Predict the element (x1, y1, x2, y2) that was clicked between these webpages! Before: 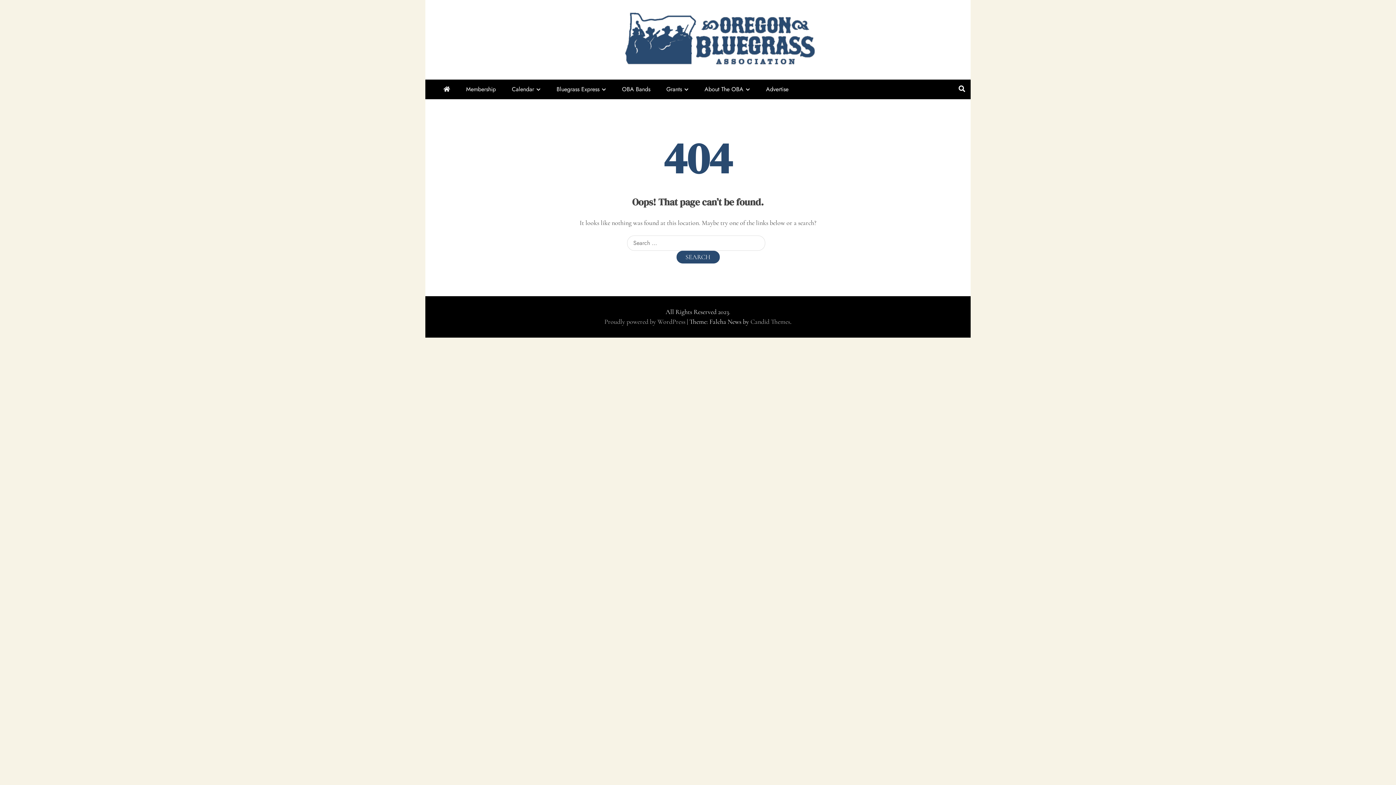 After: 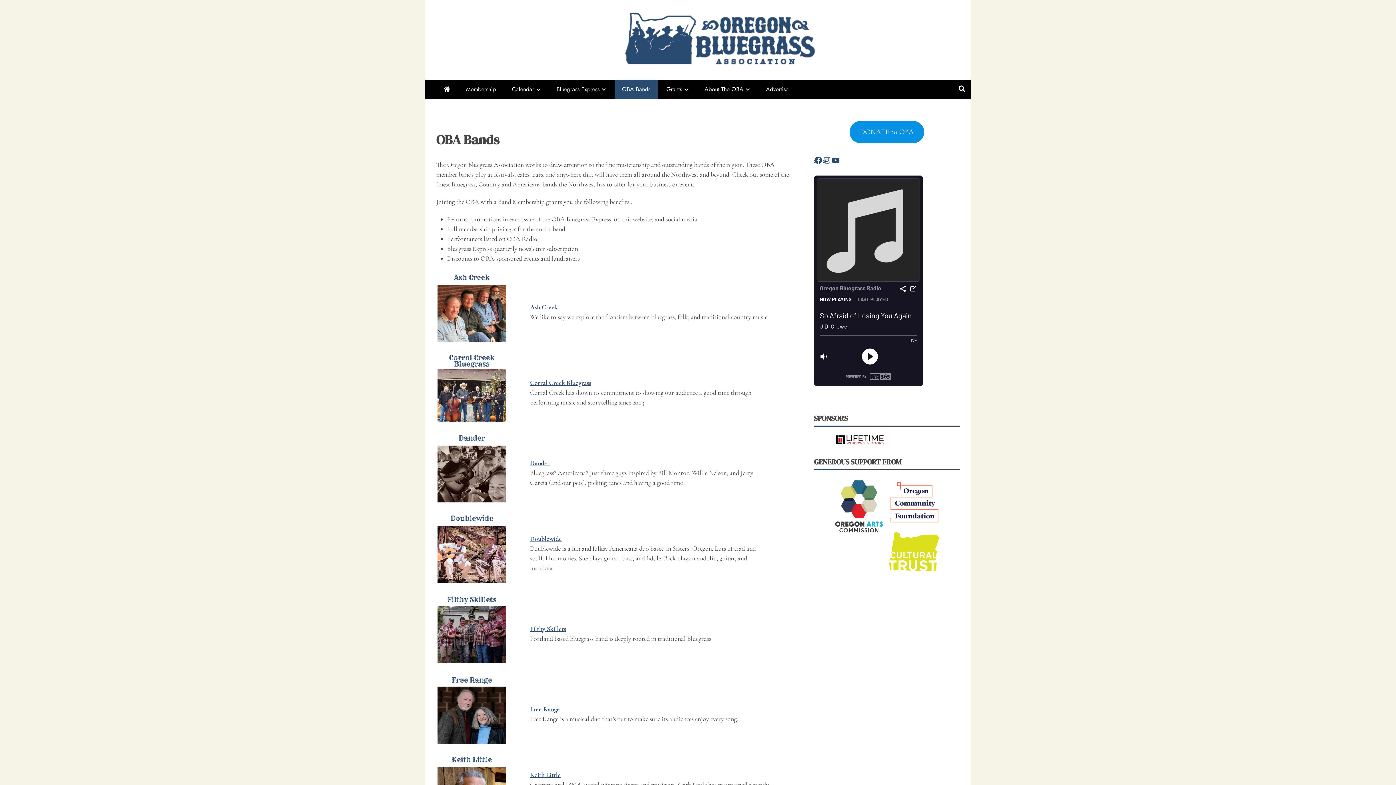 Action: label: OBA Bands bbox: (614, 79, 657, 99)